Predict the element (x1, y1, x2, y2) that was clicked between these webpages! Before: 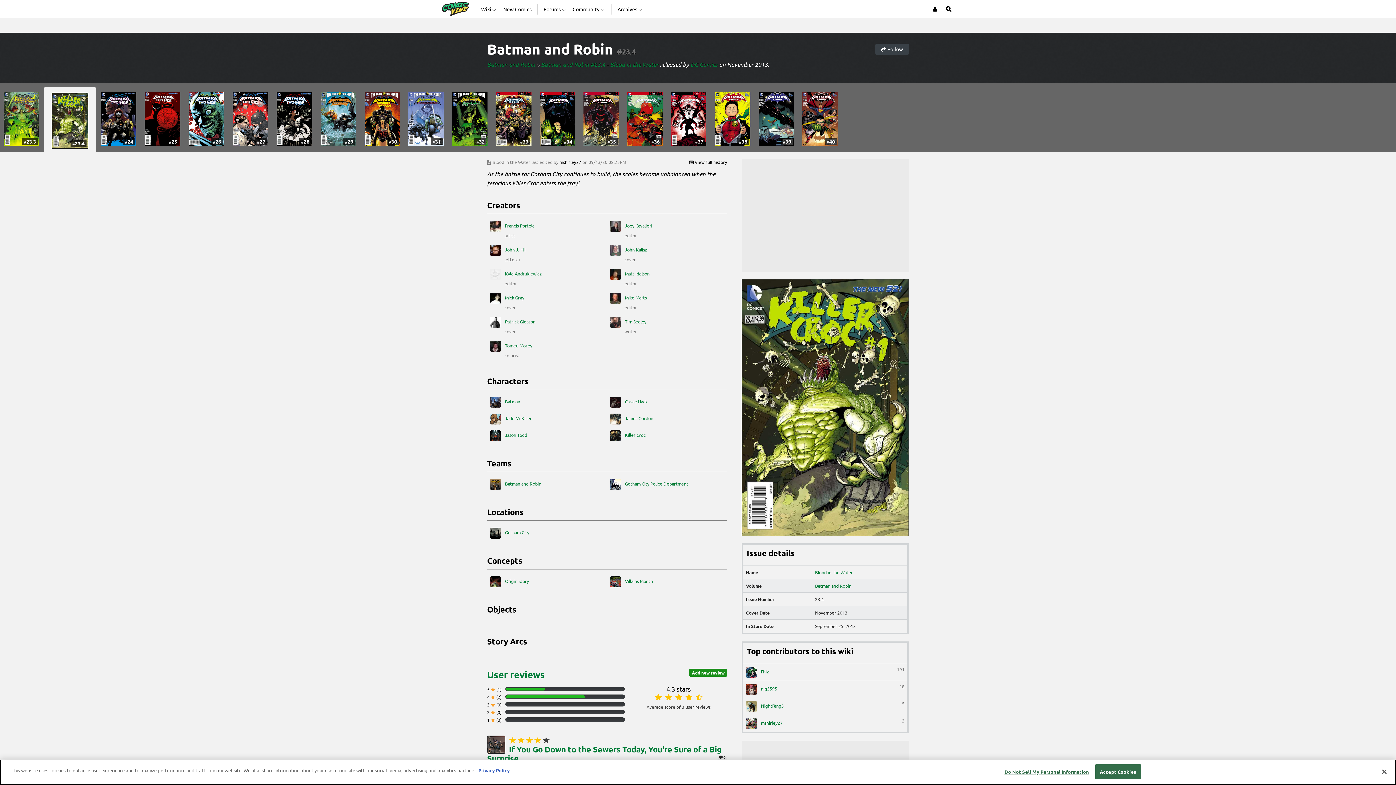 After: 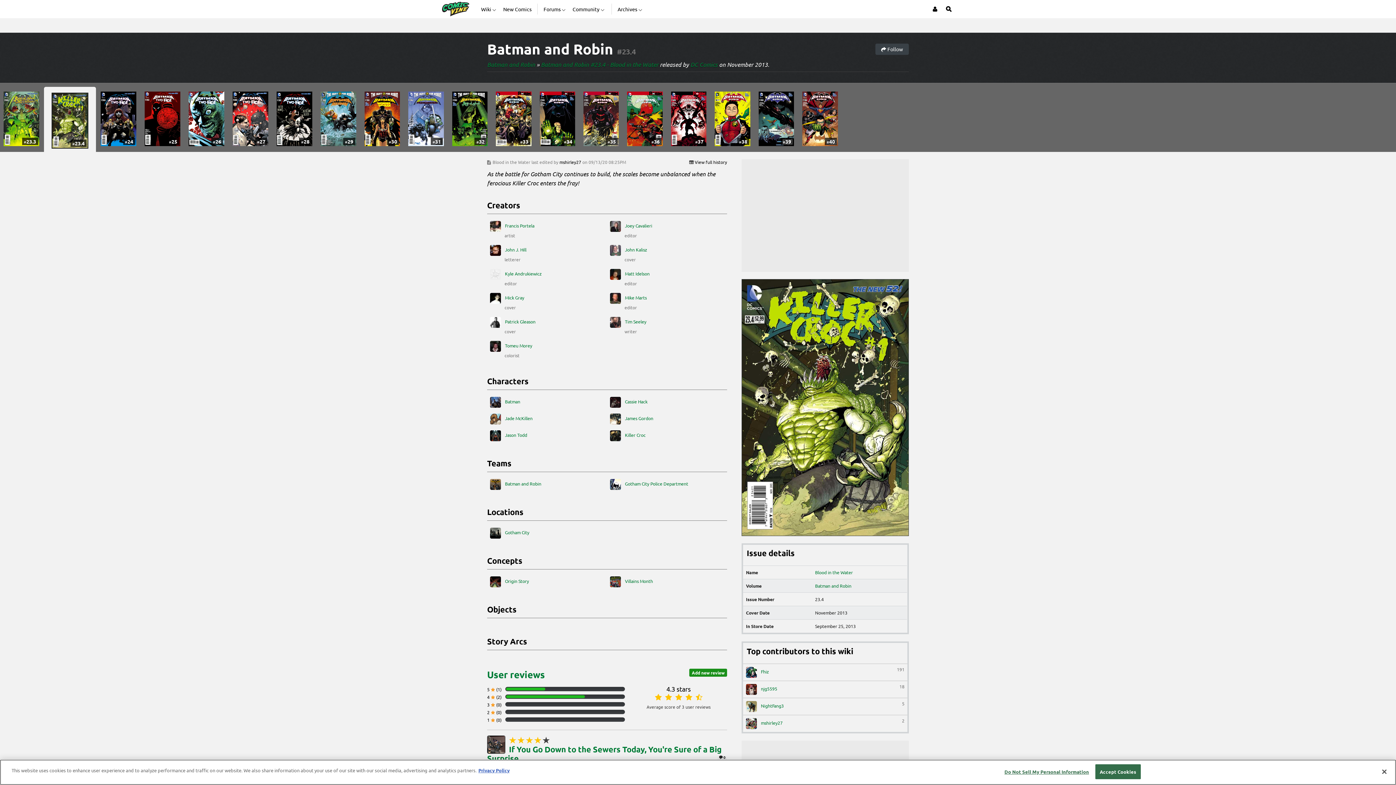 Action: bbox: (487, 716, 501, 724) label: 1  (0)